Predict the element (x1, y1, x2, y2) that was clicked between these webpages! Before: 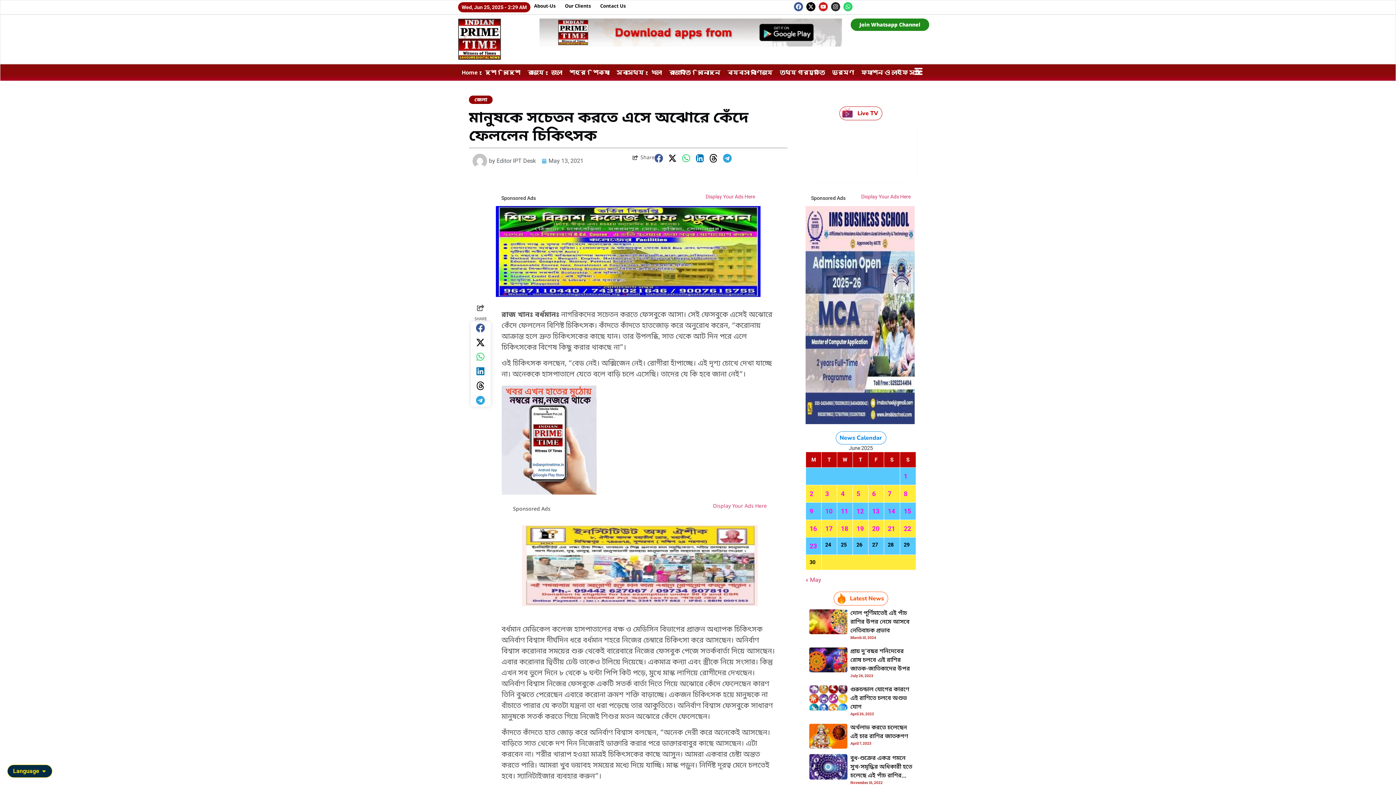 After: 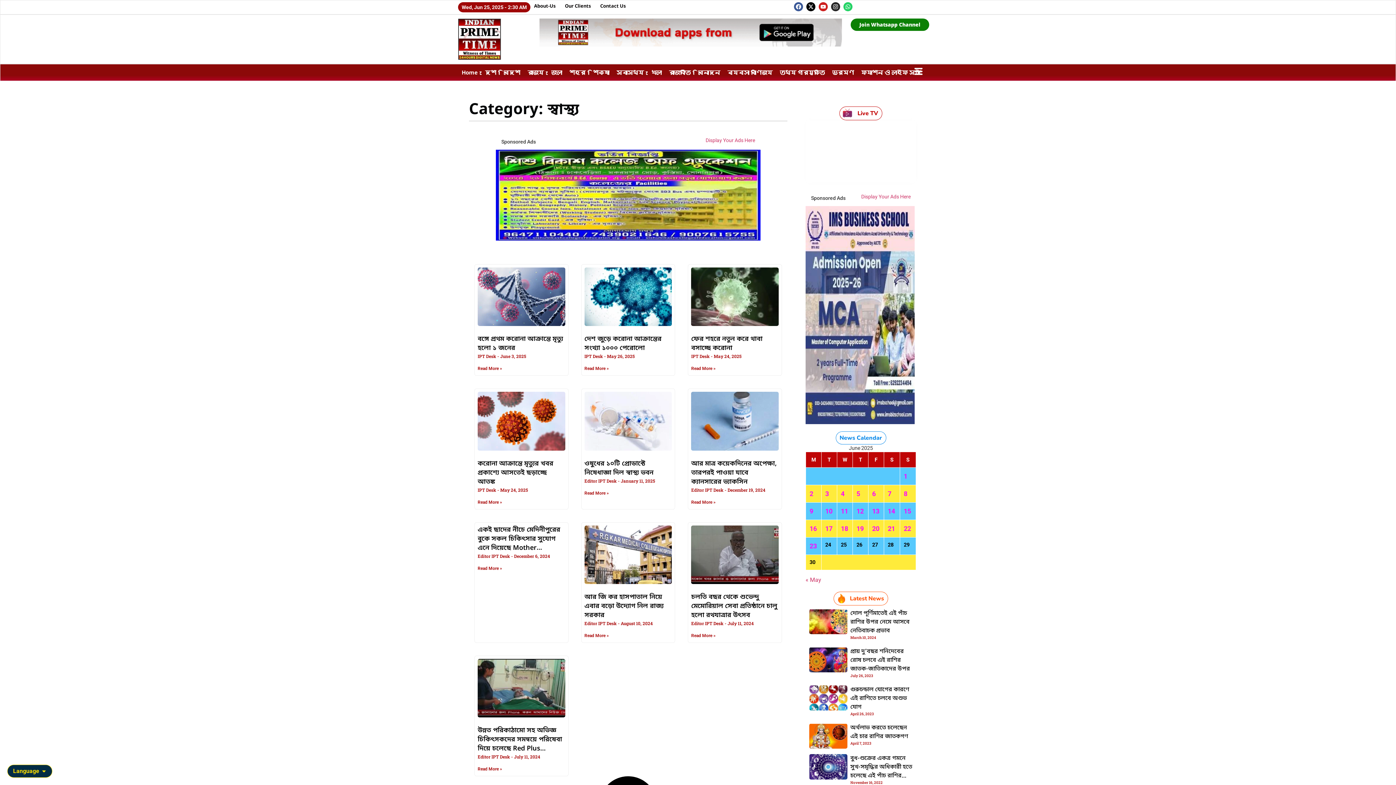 Action: bbox: (613, 68, 647, 76) label: স্বাস্থ্য